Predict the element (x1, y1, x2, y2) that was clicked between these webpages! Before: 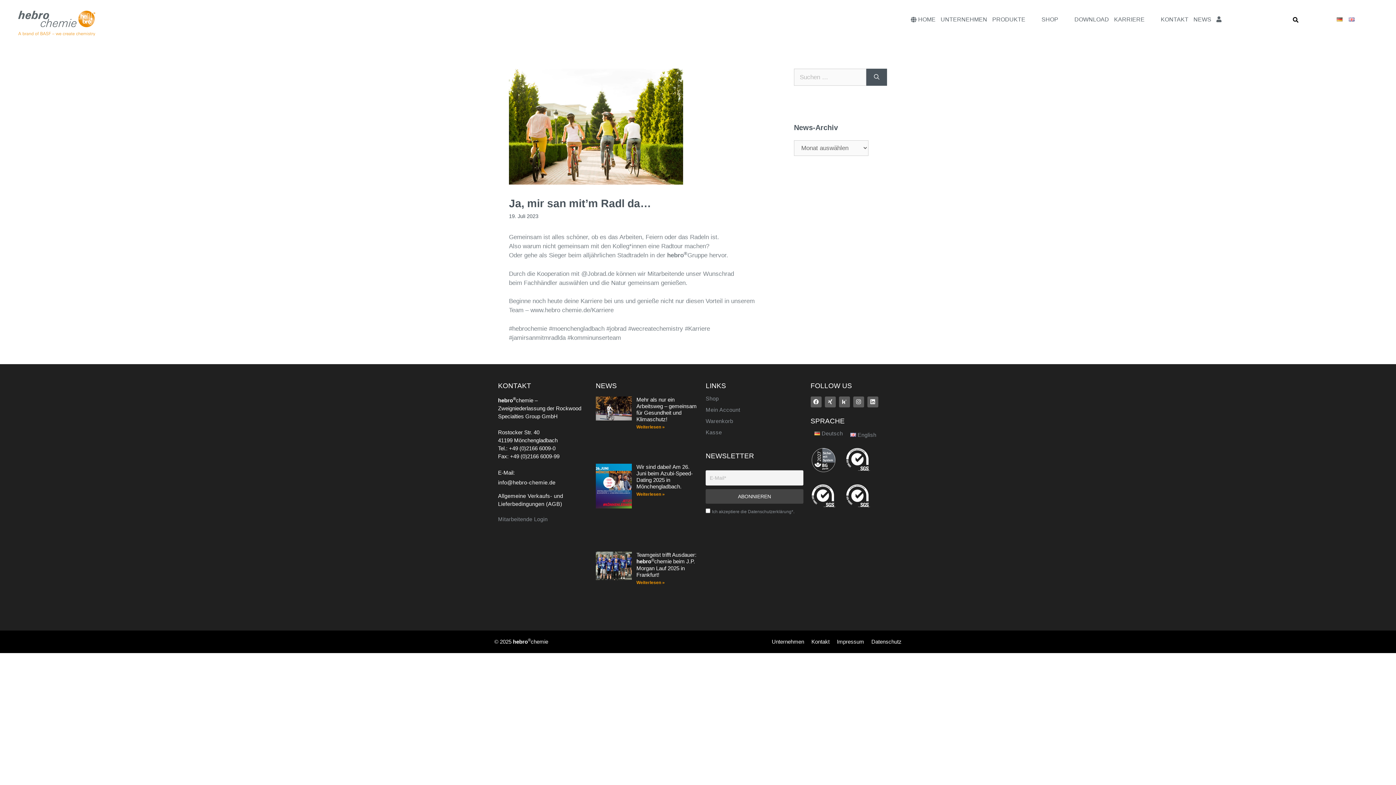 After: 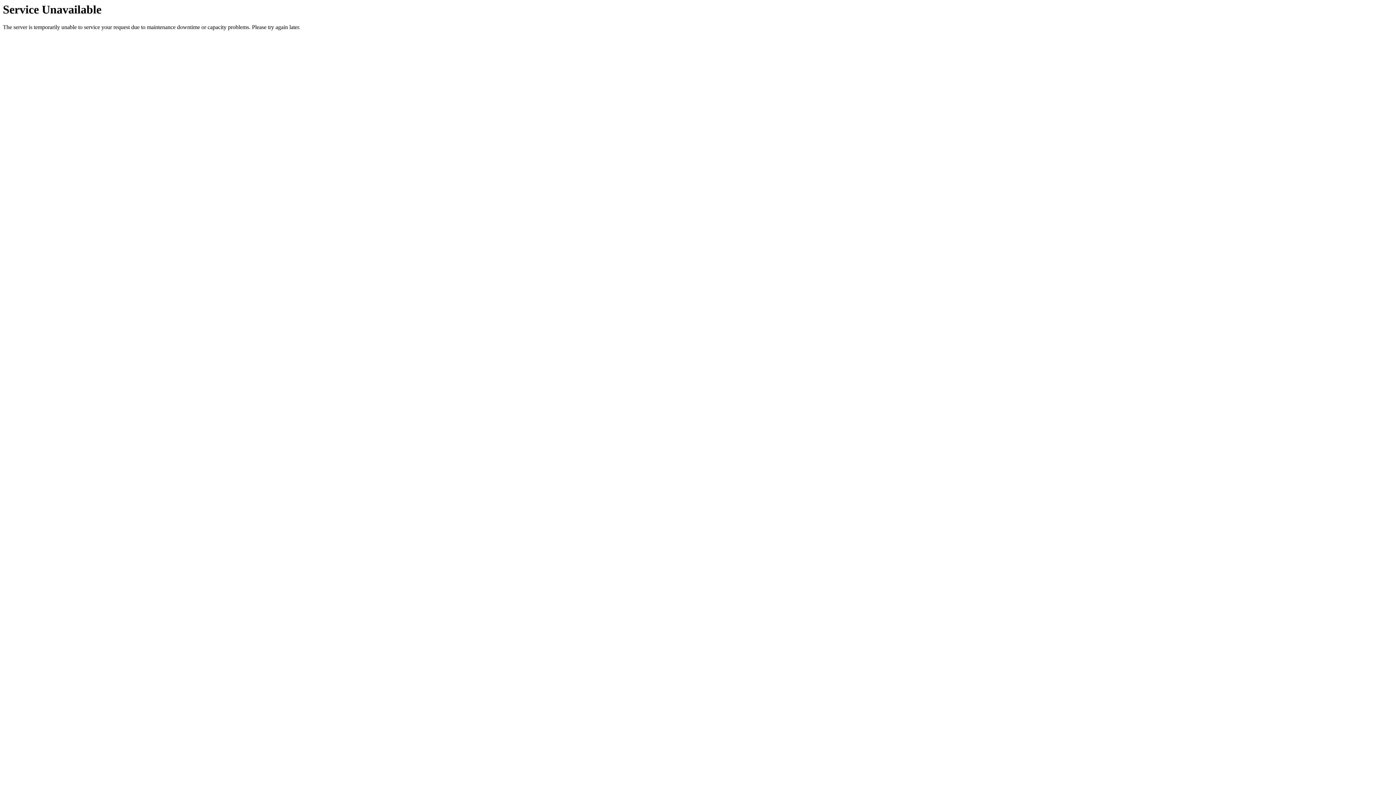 Action: label: Suchen bbox: (866, 68, 887, 85)